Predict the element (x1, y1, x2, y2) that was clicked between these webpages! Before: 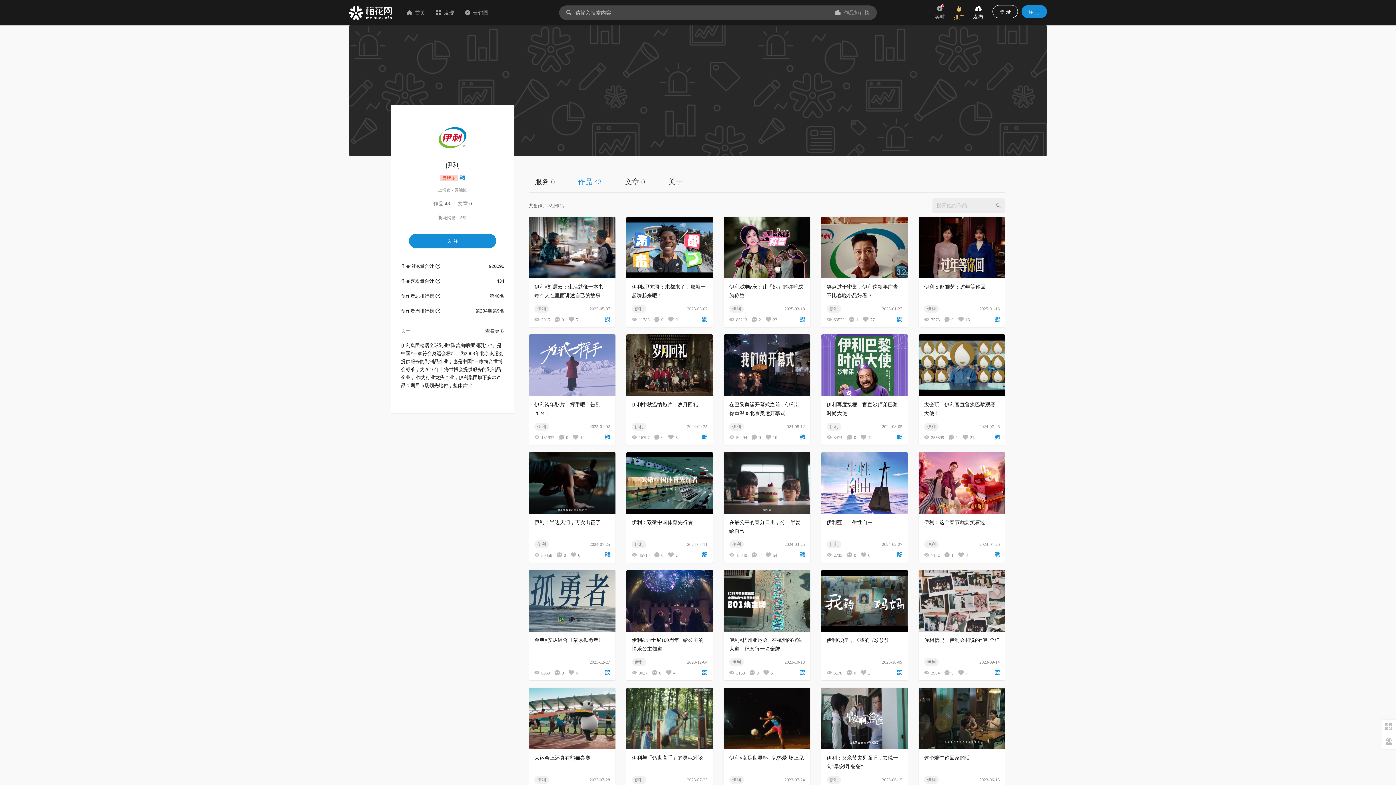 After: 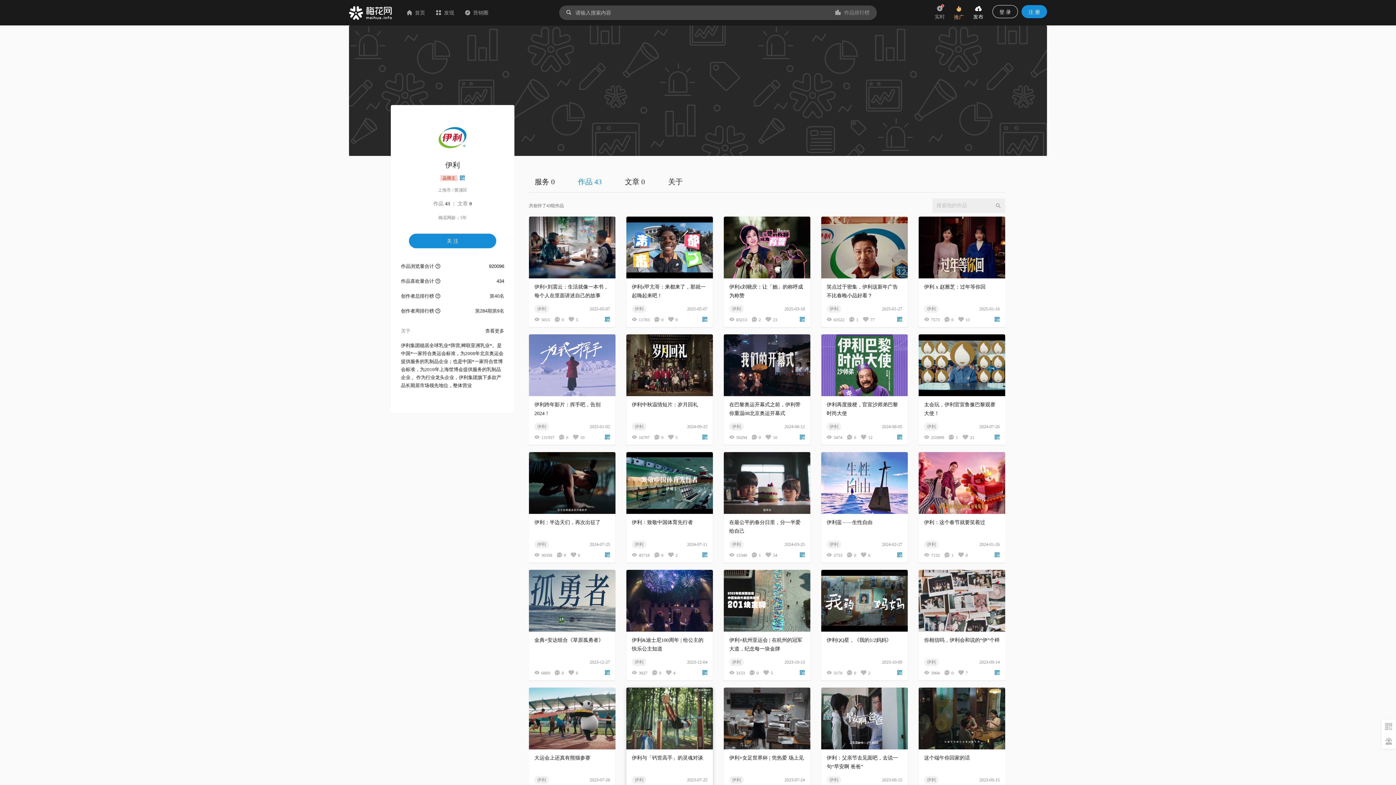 Action: label: 伊利 bbox: (632, 776, 677, 783)